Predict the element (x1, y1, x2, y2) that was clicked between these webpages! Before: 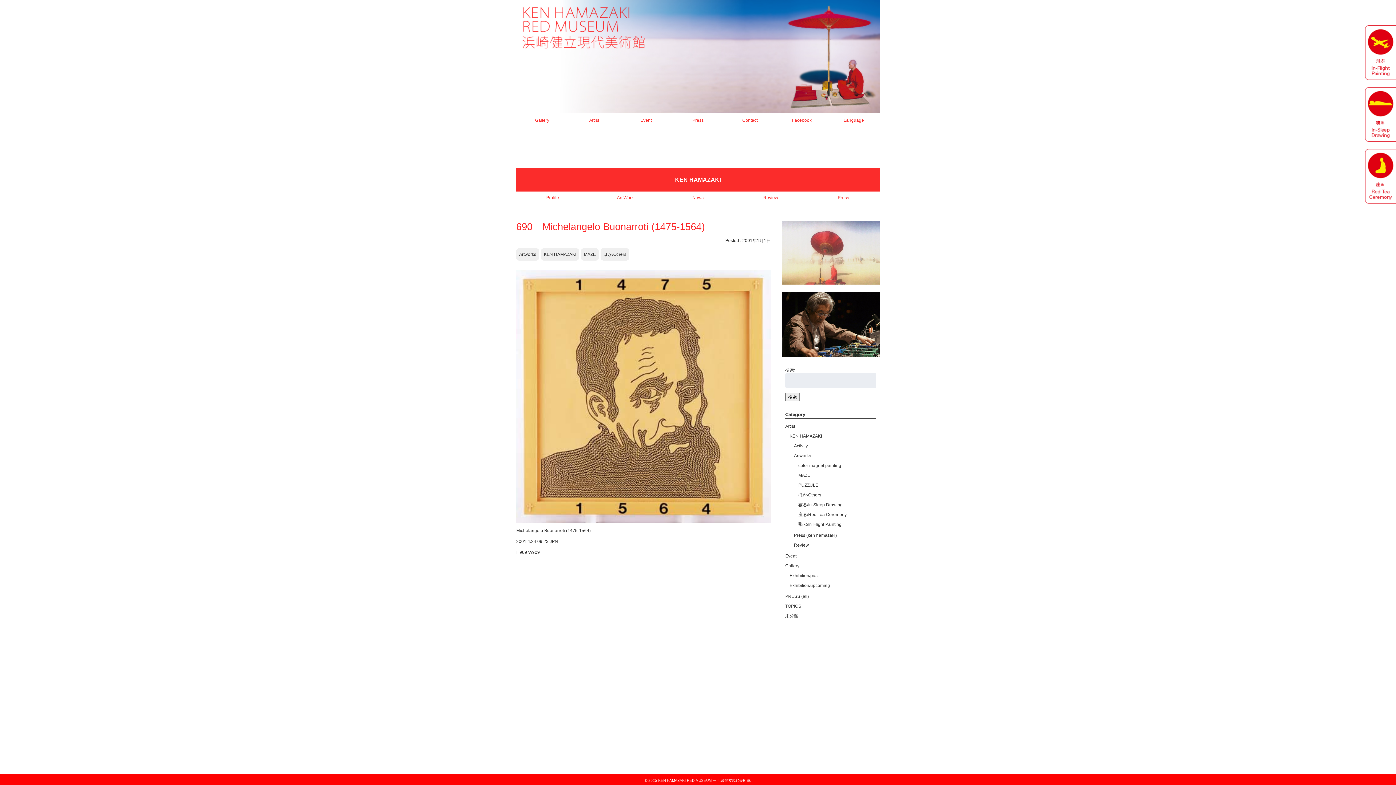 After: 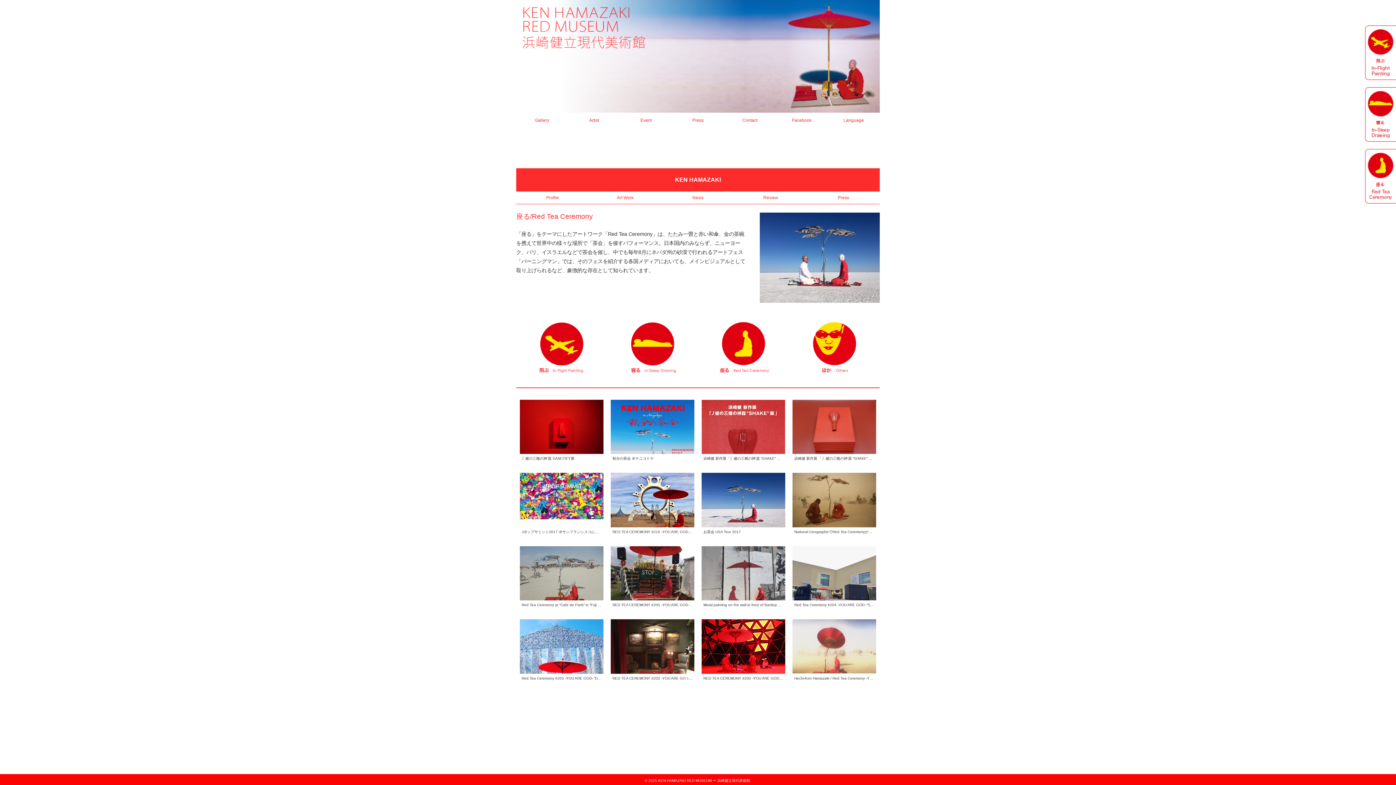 Action: bbox: (1365, 149, 1396, 203)